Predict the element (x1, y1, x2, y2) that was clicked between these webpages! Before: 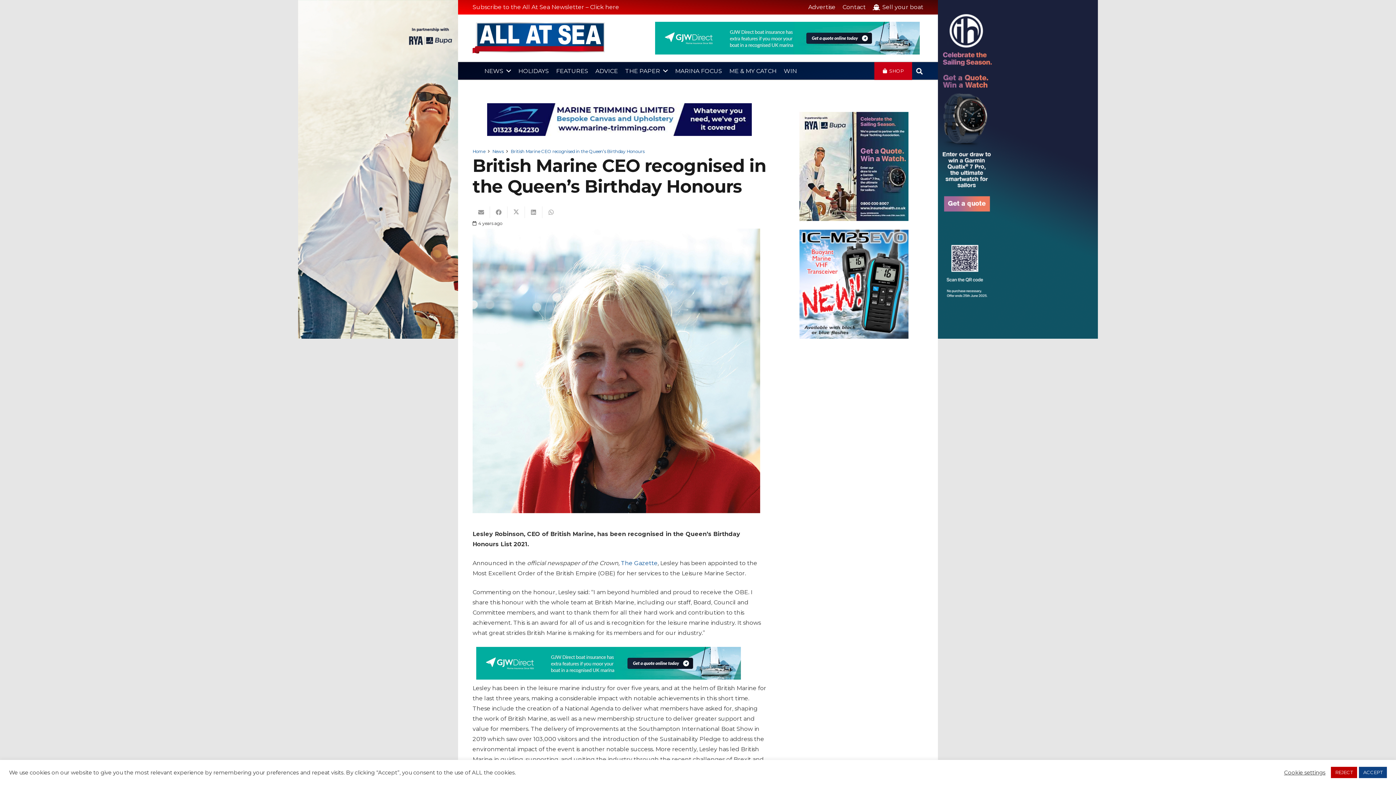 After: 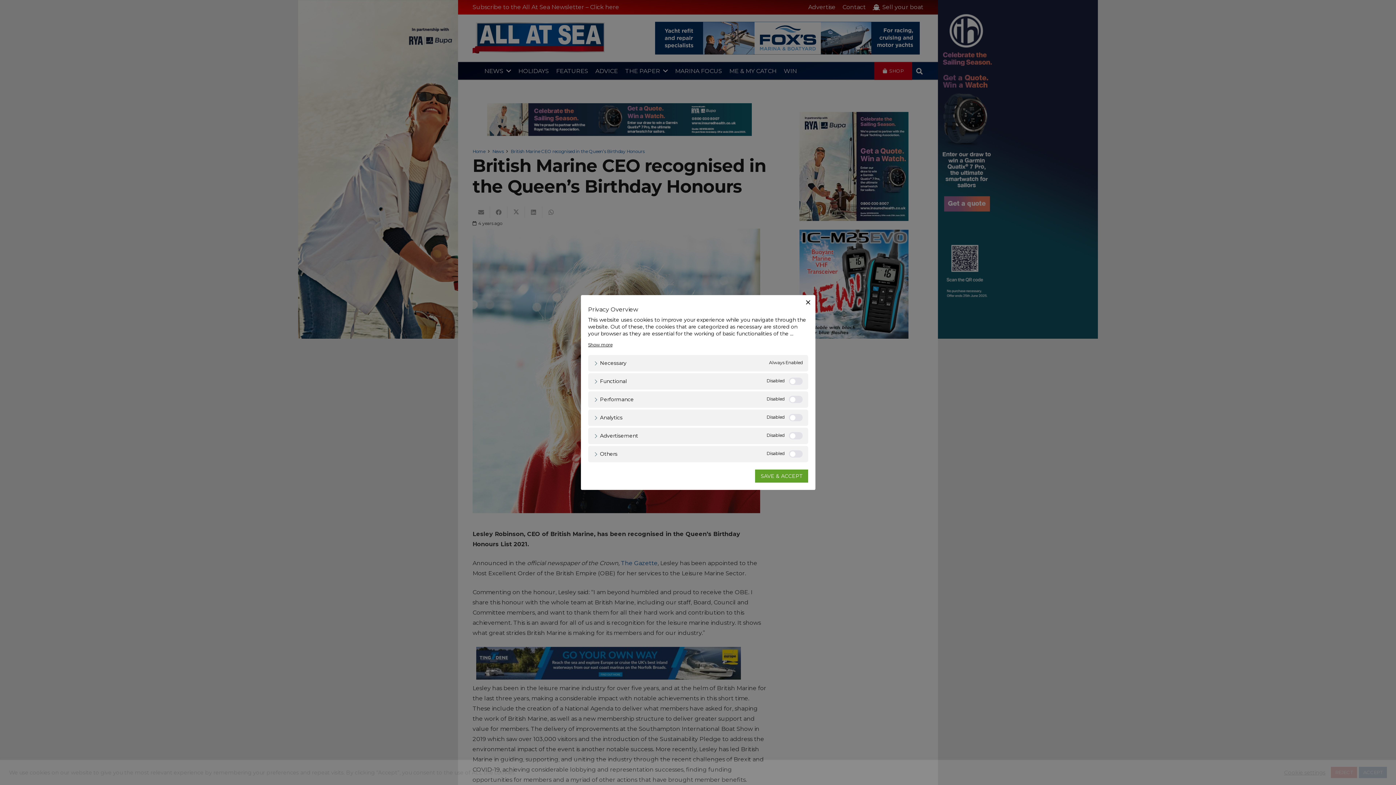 Action: label: Cookie settings bbox: (1284, 769, 1325, 776)